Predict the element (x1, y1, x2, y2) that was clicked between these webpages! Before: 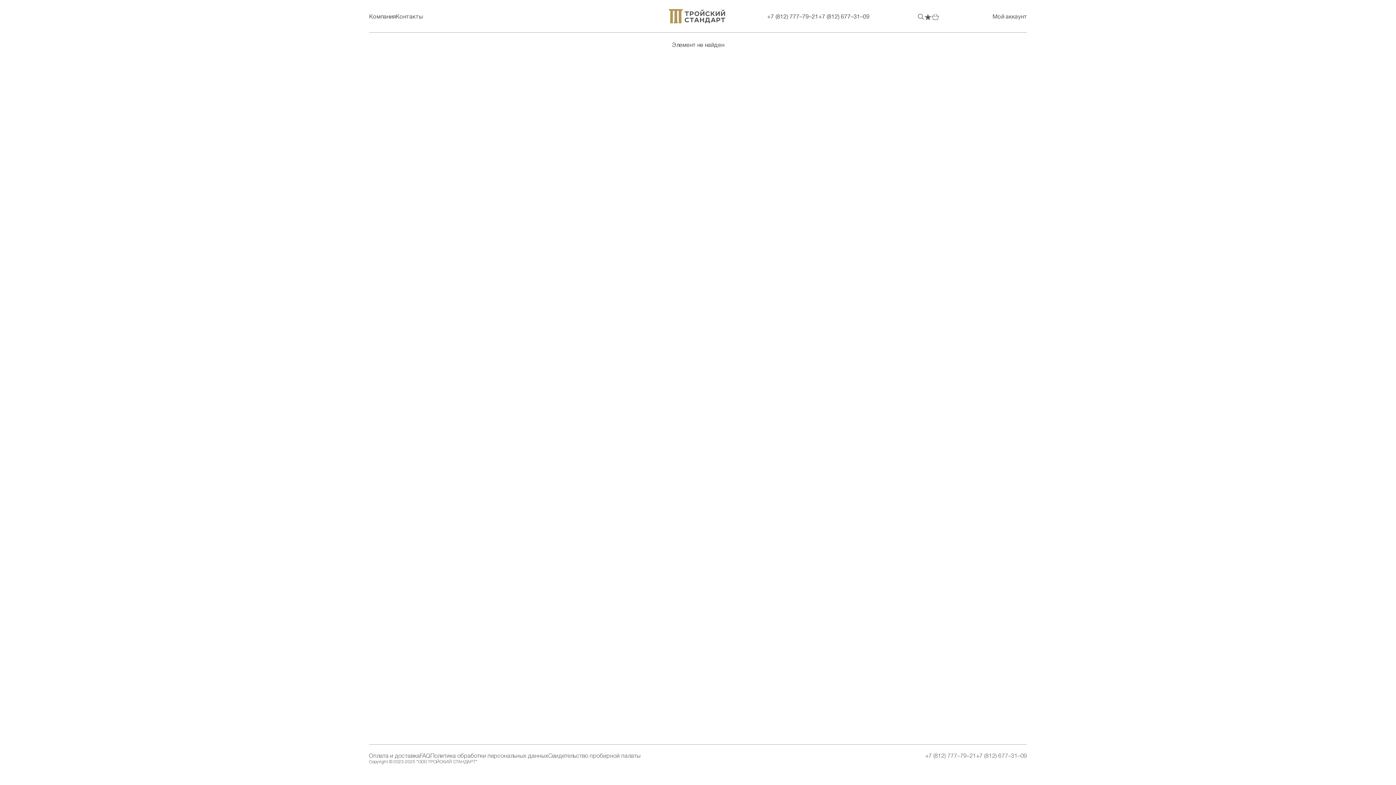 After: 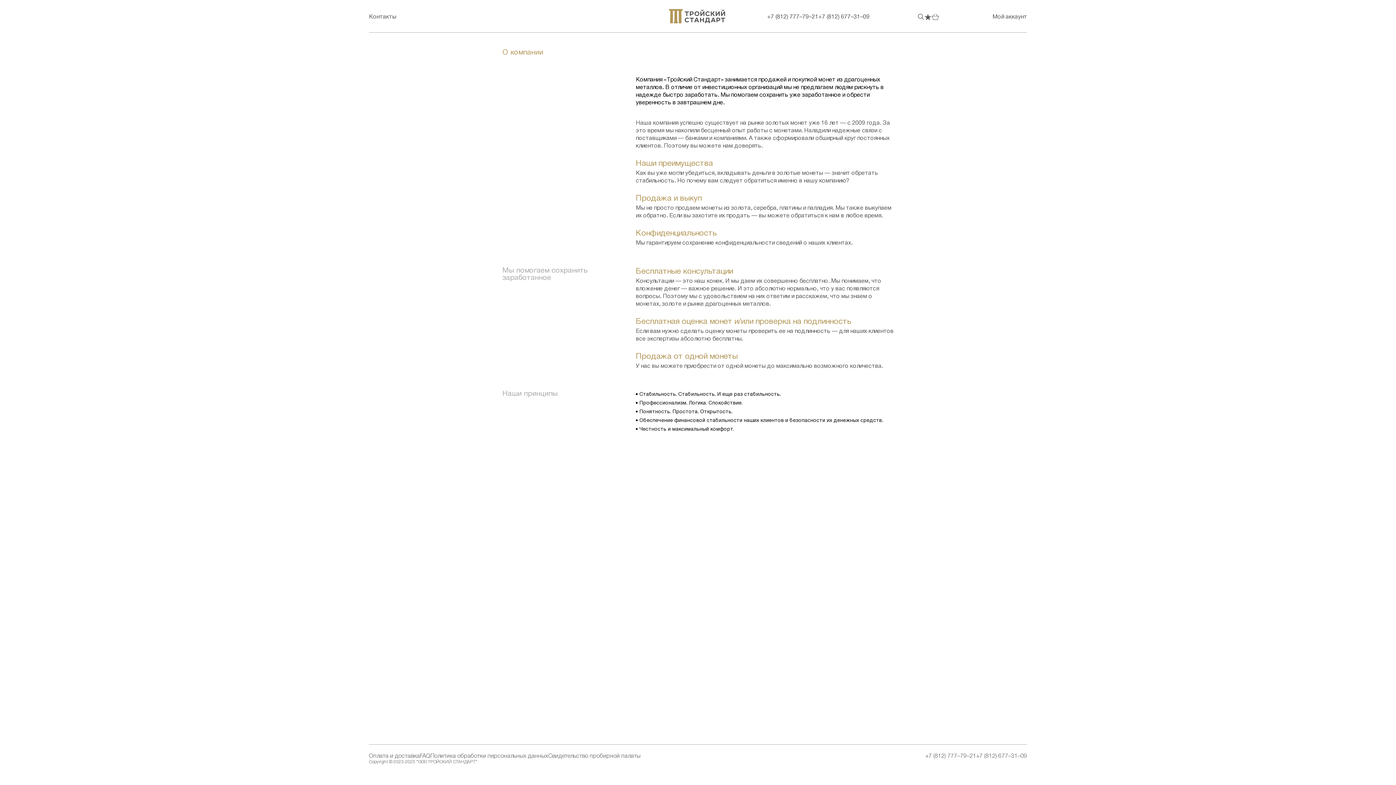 Action: bbox: (369, 13, 395, 20) label: Компания